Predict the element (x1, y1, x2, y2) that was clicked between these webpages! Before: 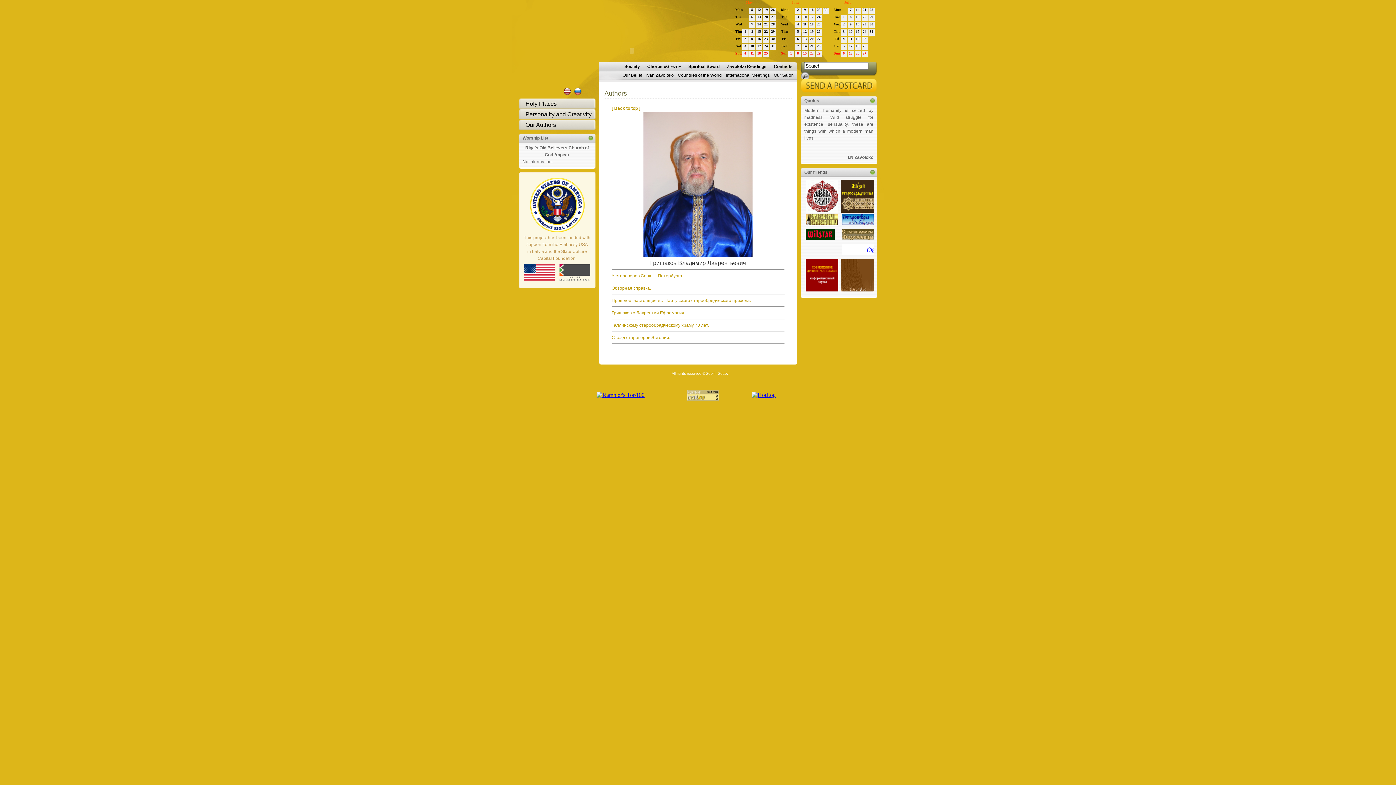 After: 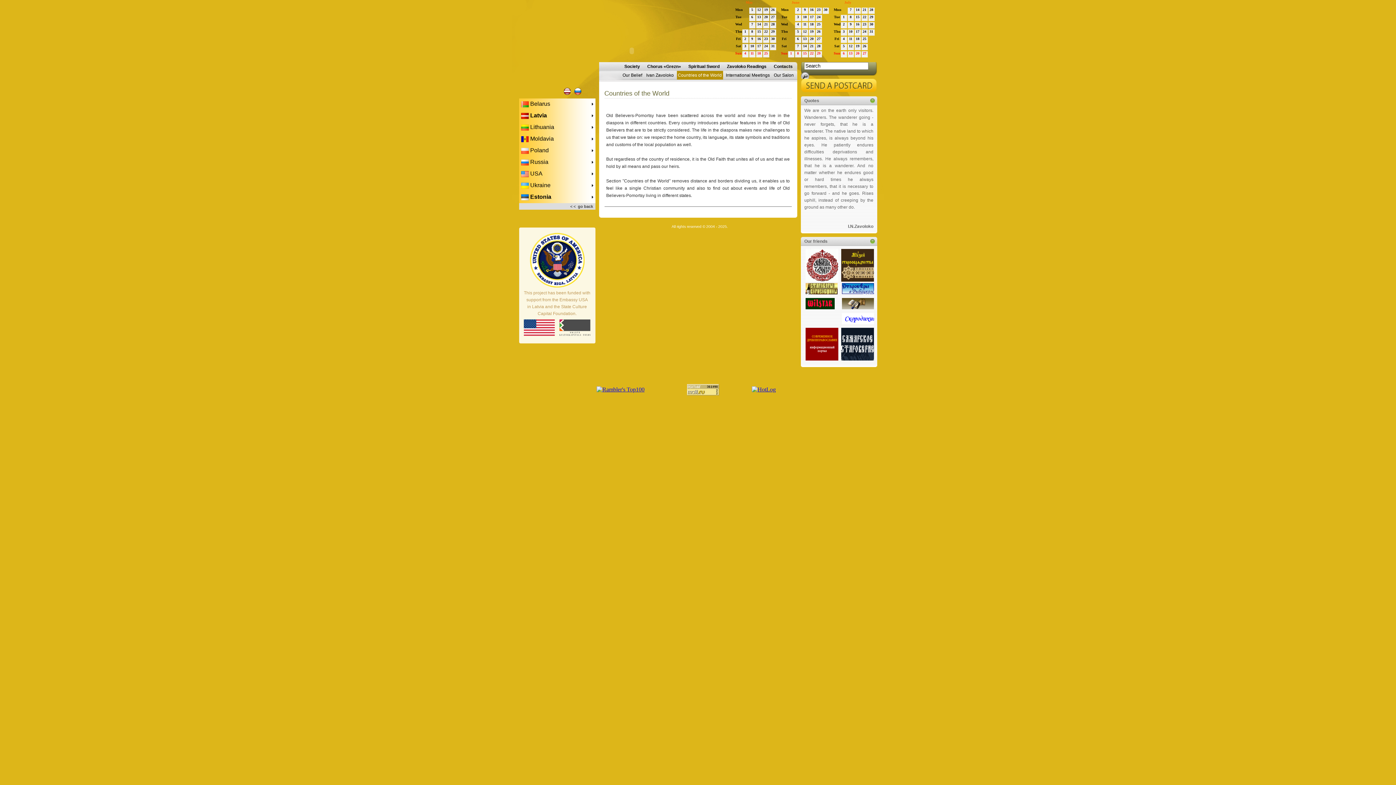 Action: label: Countries of the World bbox: (676, 70, 723, 79)